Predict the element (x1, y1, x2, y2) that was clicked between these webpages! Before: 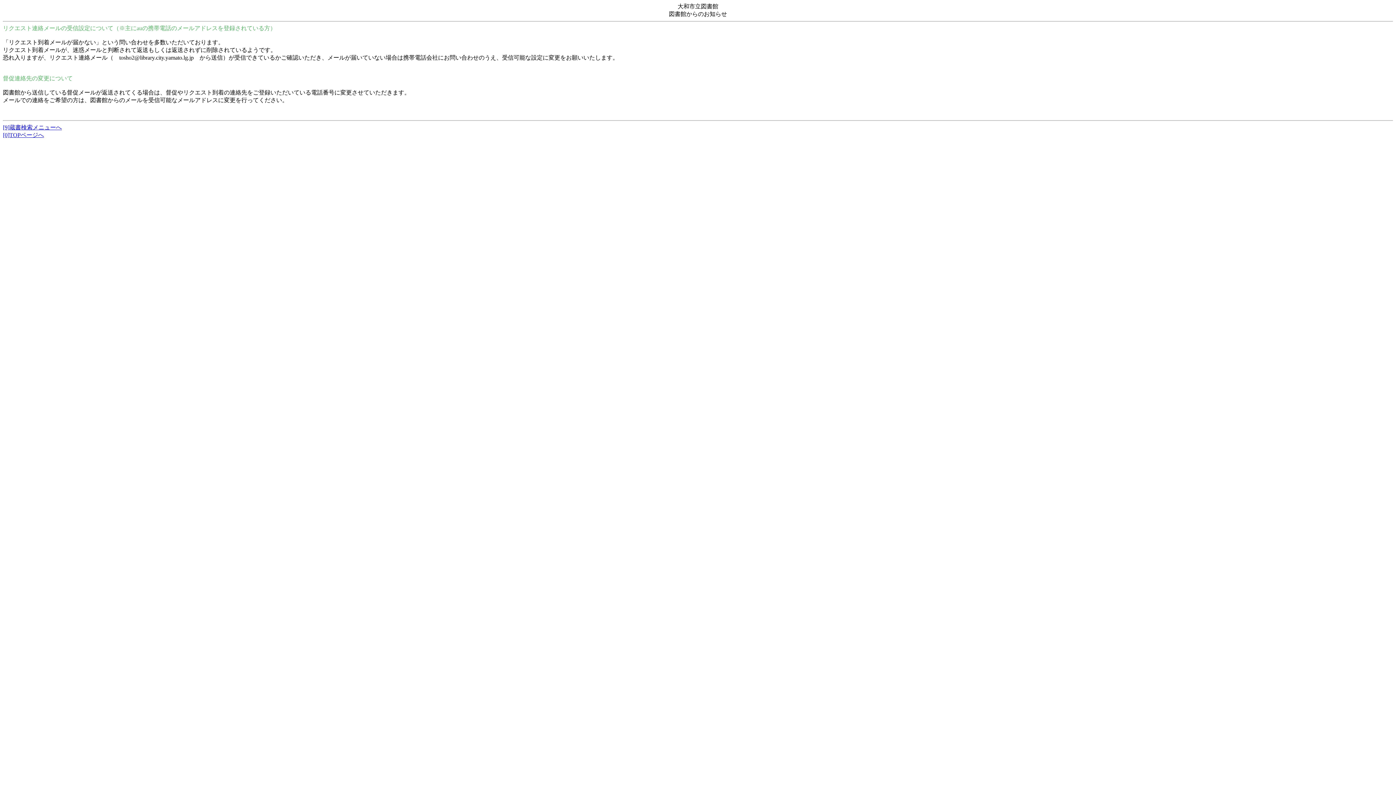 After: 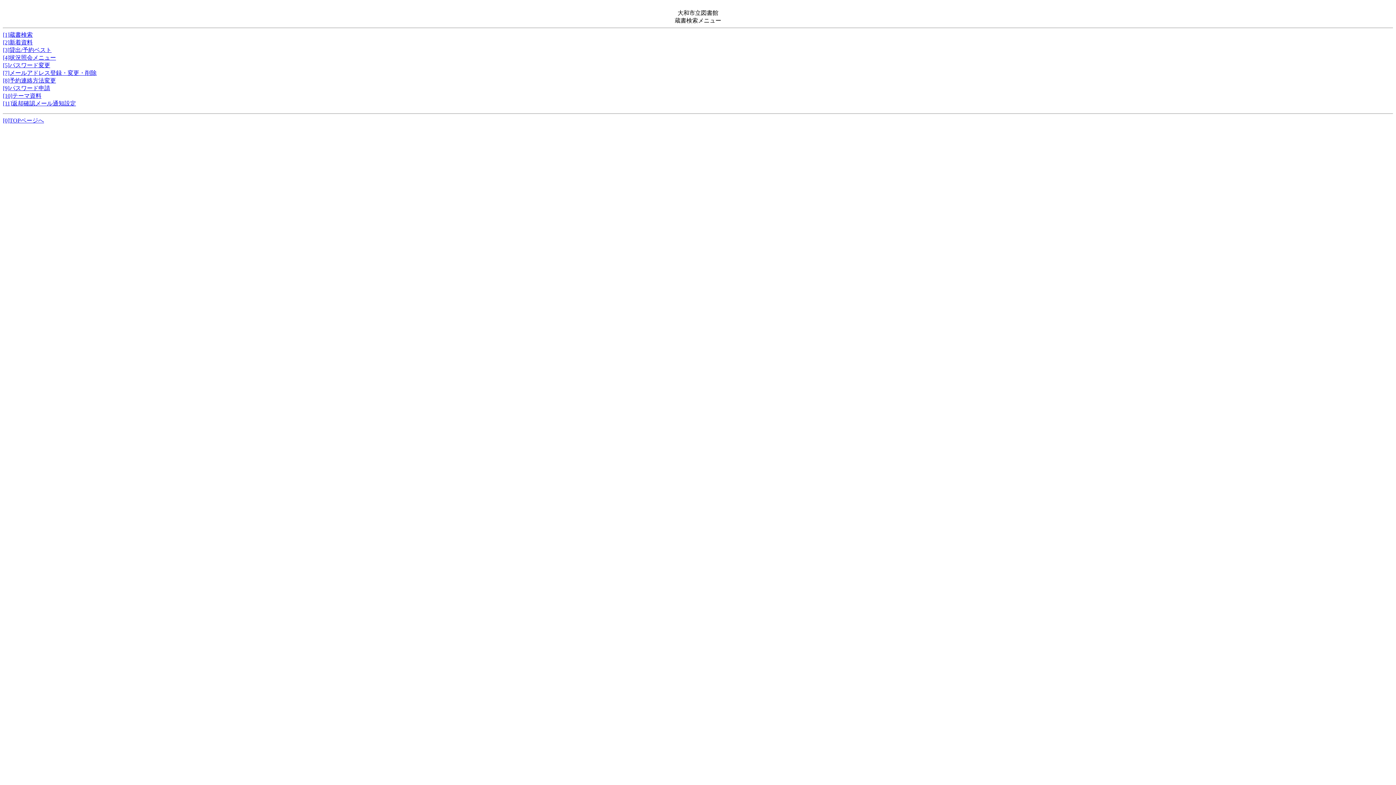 Action: bbox: (2, 124, 61, 130) label: [9]蔵書検索メニューへ